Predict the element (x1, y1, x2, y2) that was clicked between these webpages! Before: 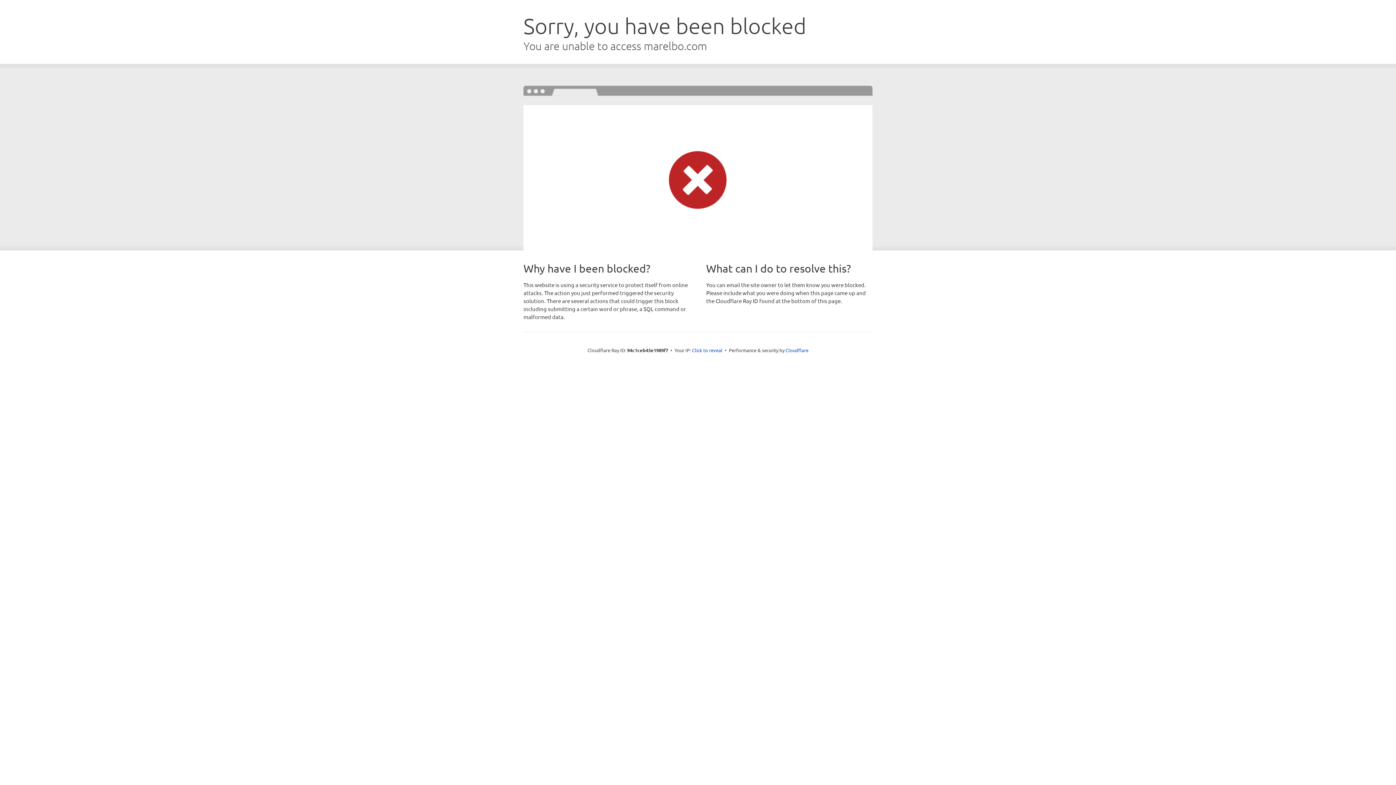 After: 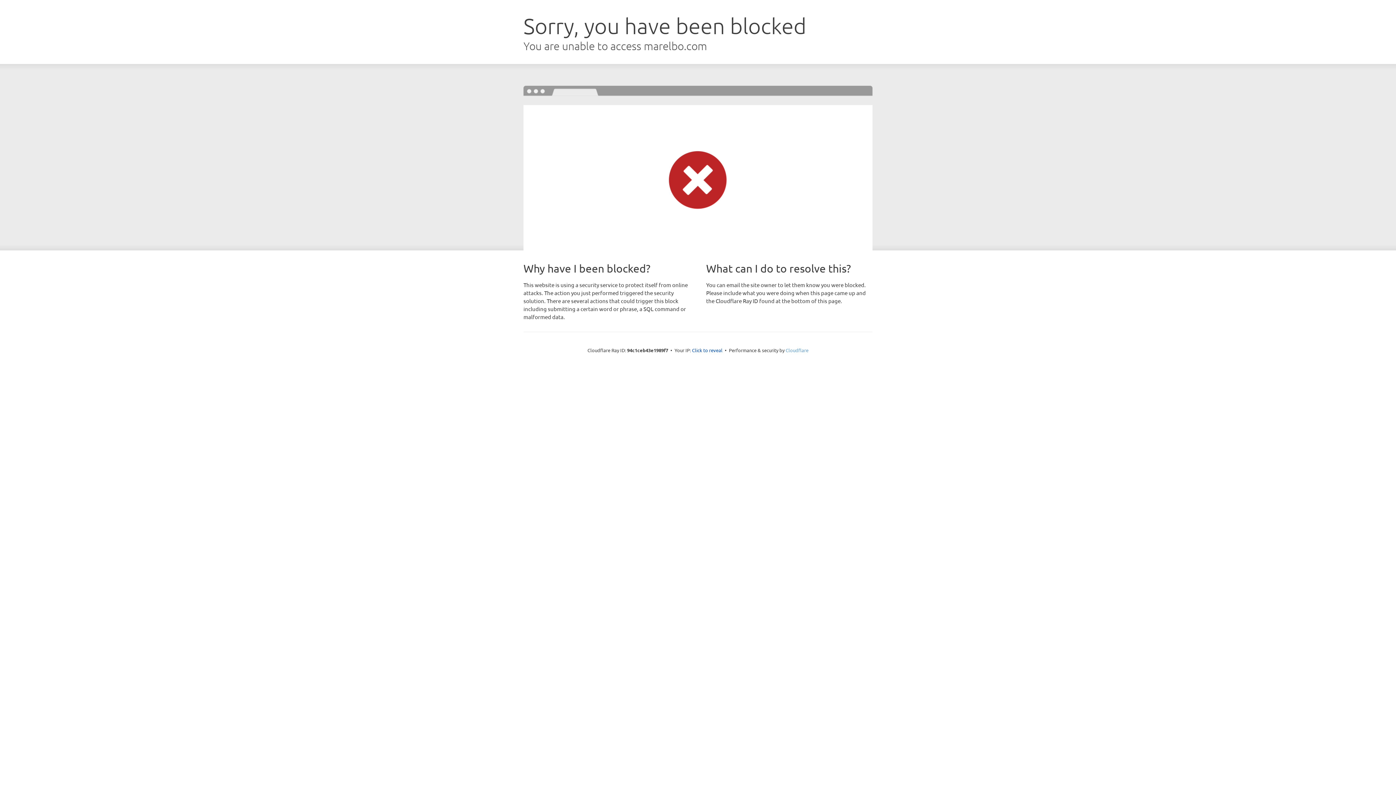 Action: bbox: (785, 347, 808, 353) label: Cloudflare